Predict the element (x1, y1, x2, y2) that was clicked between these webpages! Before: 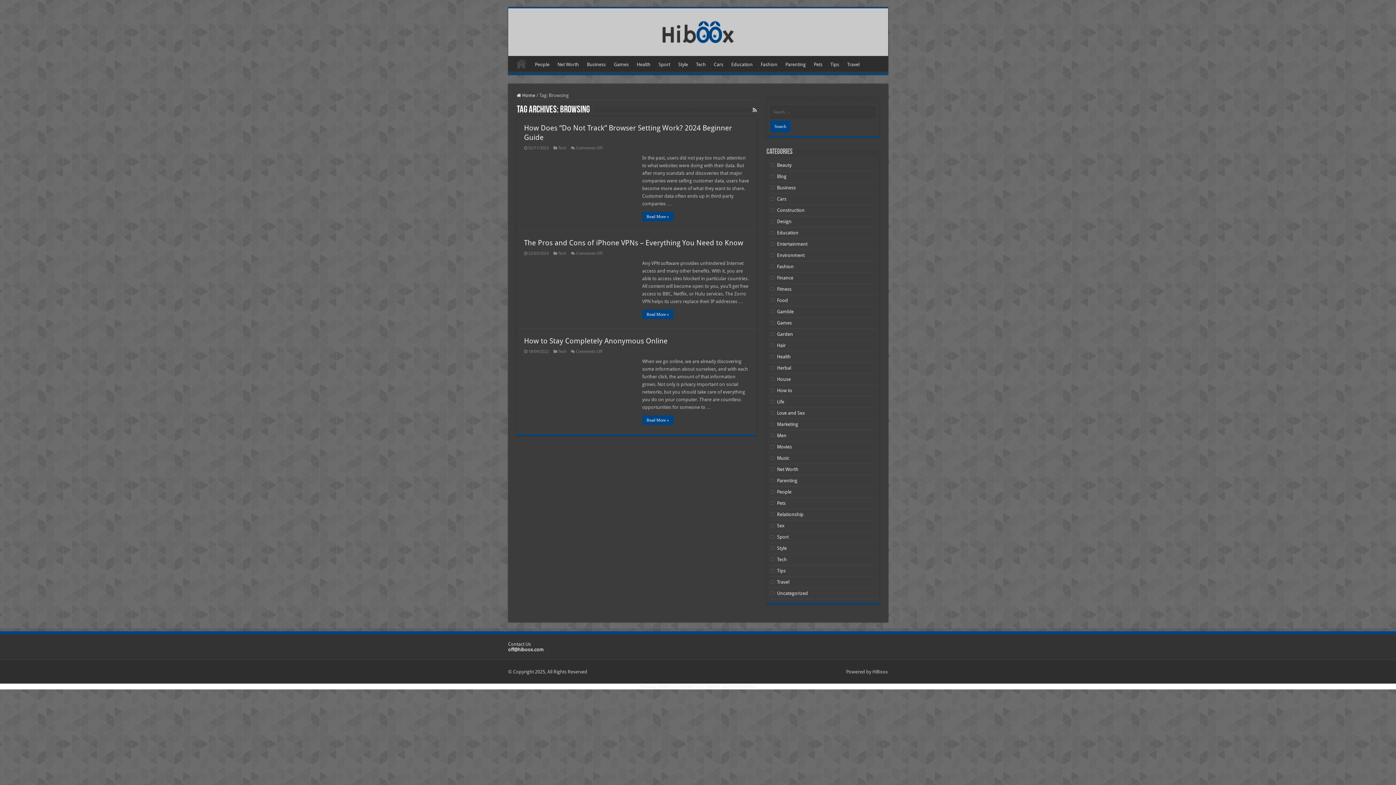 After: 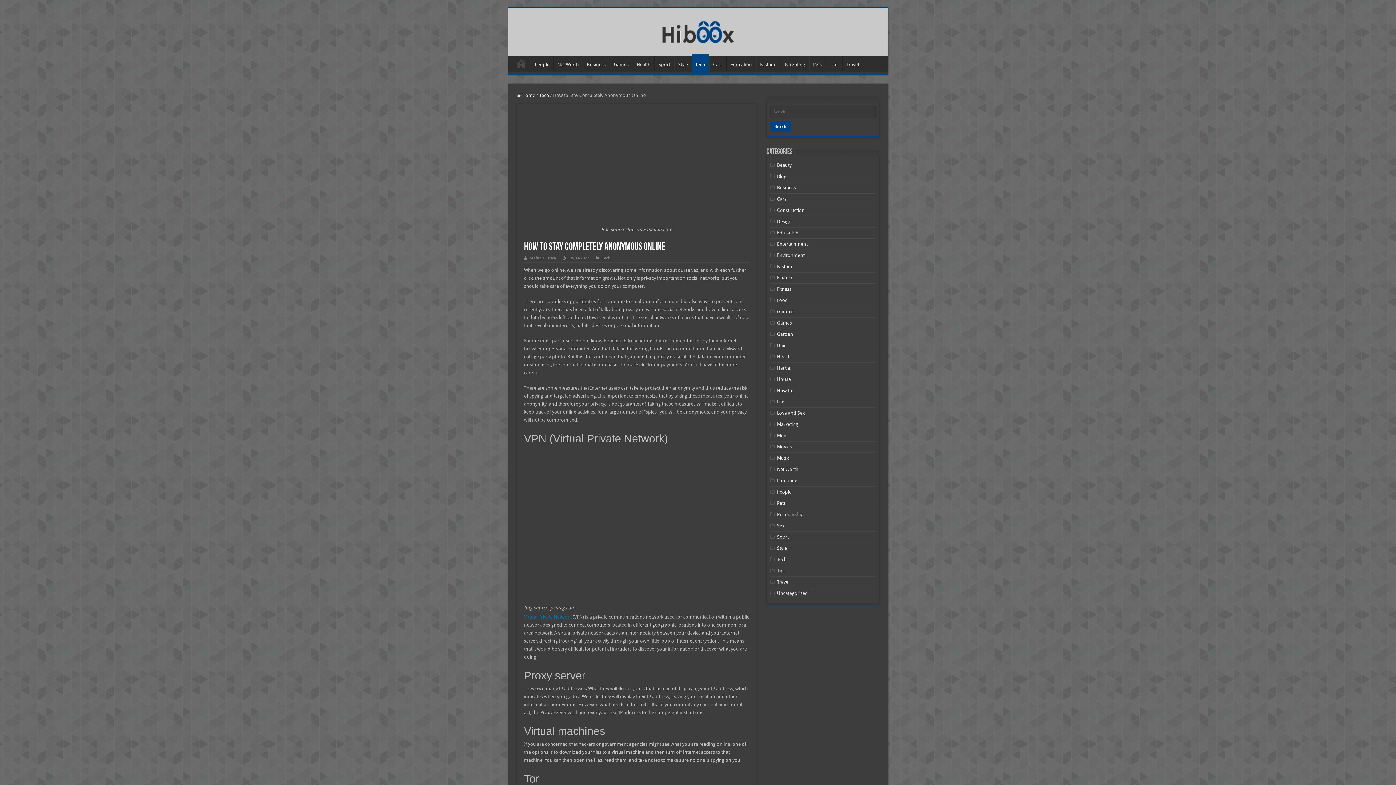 Action: bbox: (642, 415, 673, 425) label: Read More »